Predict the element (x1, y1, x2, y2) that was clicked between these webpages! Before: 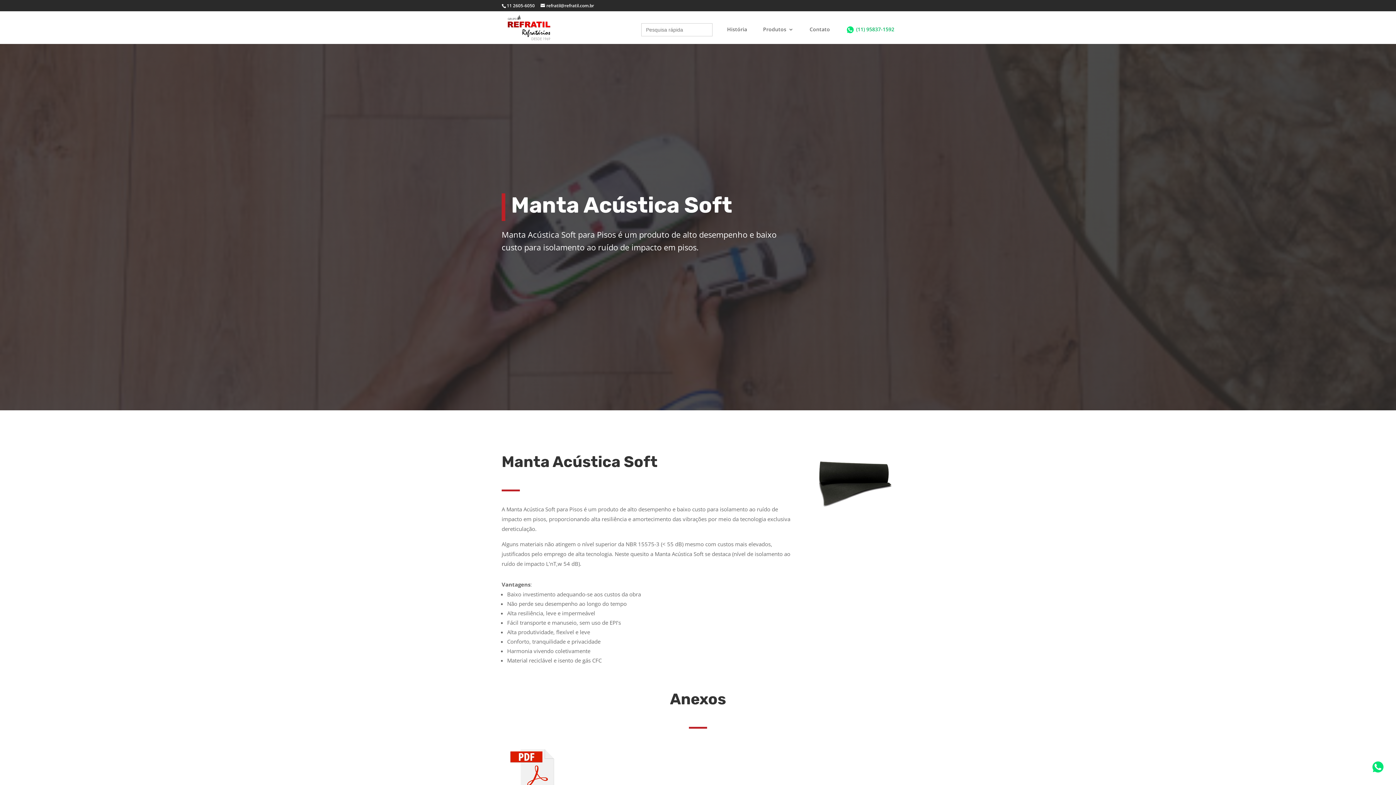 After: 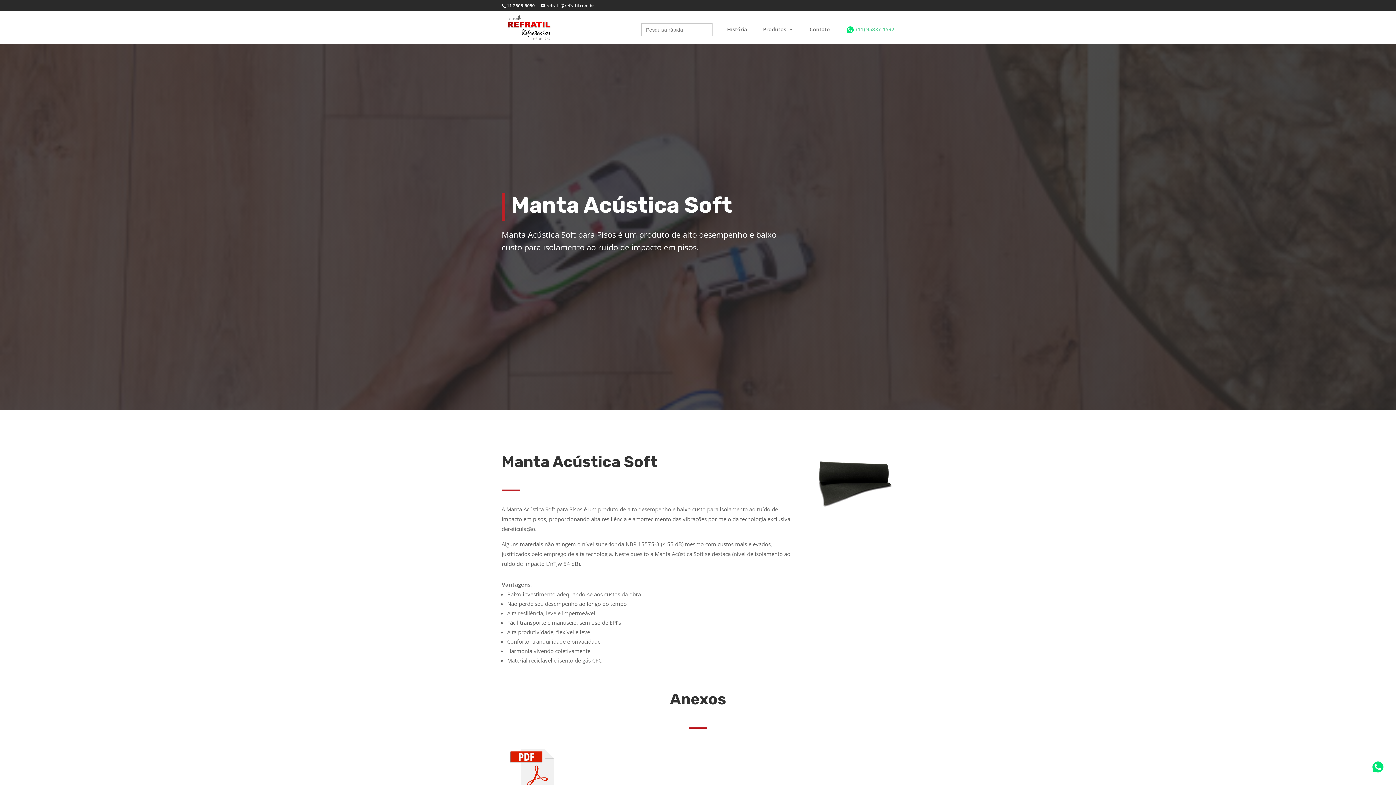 Action: label: (11) 95837-1592 bbox: (846, 25, 894, 43)